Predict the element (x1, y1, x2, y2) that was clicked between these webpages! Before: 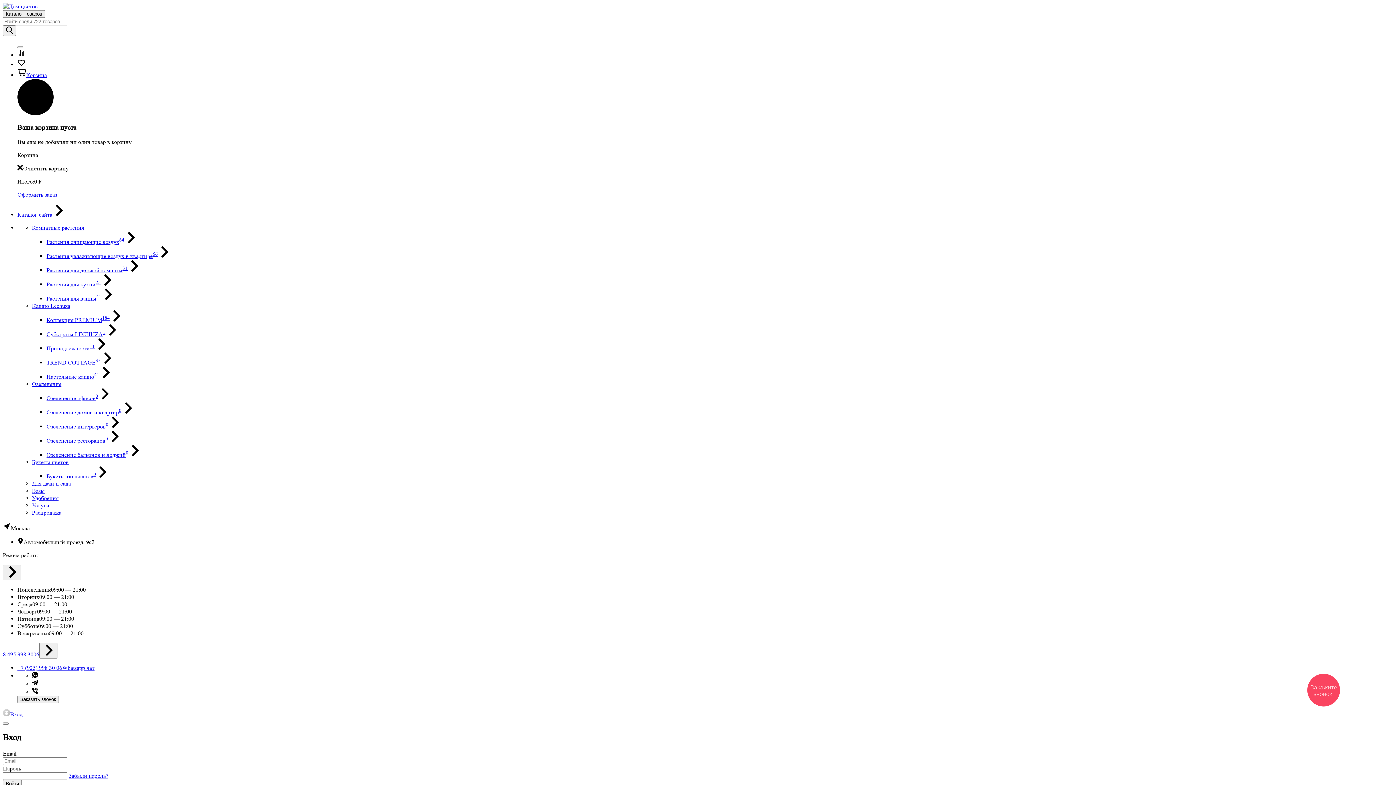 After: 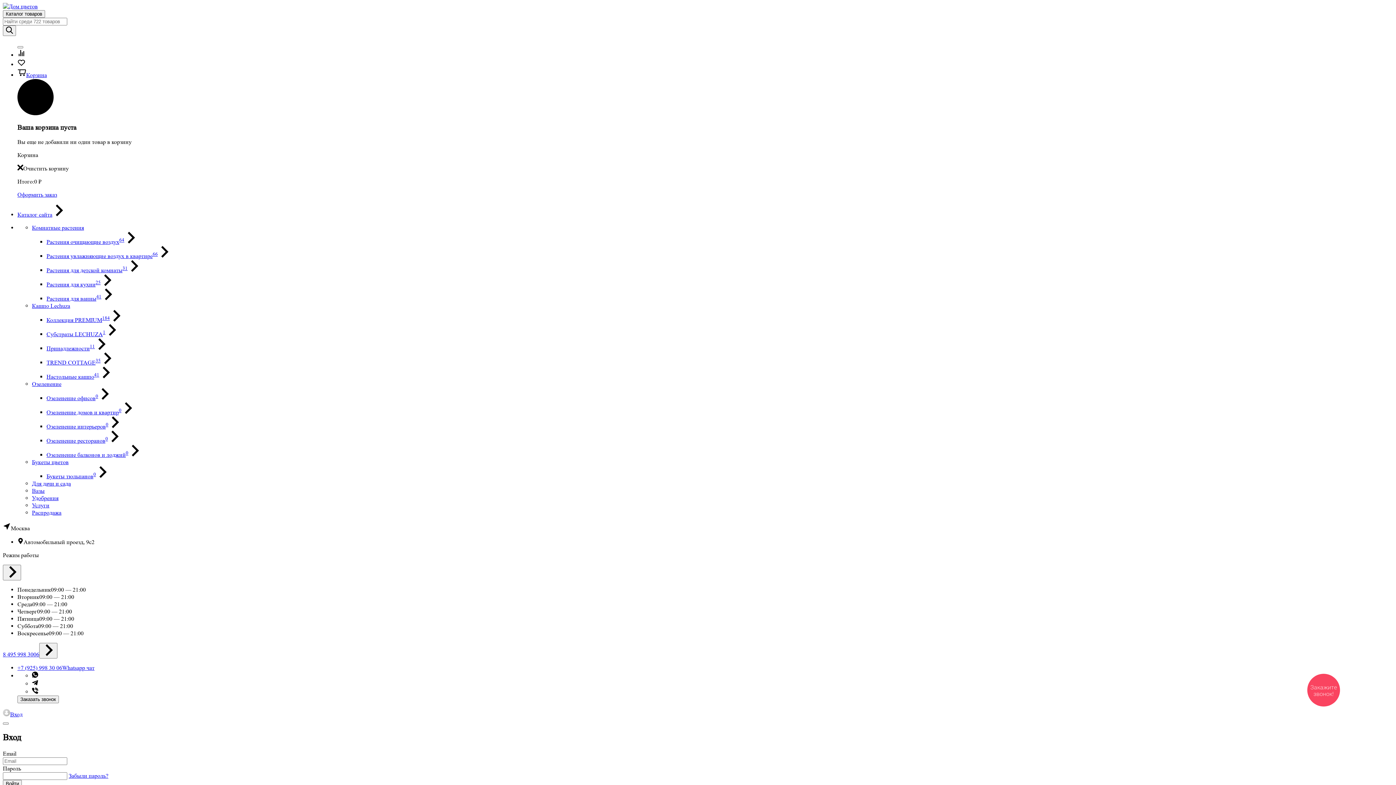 Action: label: Озеленение интерьеров0 bbox: (46, 423, 120, 430)